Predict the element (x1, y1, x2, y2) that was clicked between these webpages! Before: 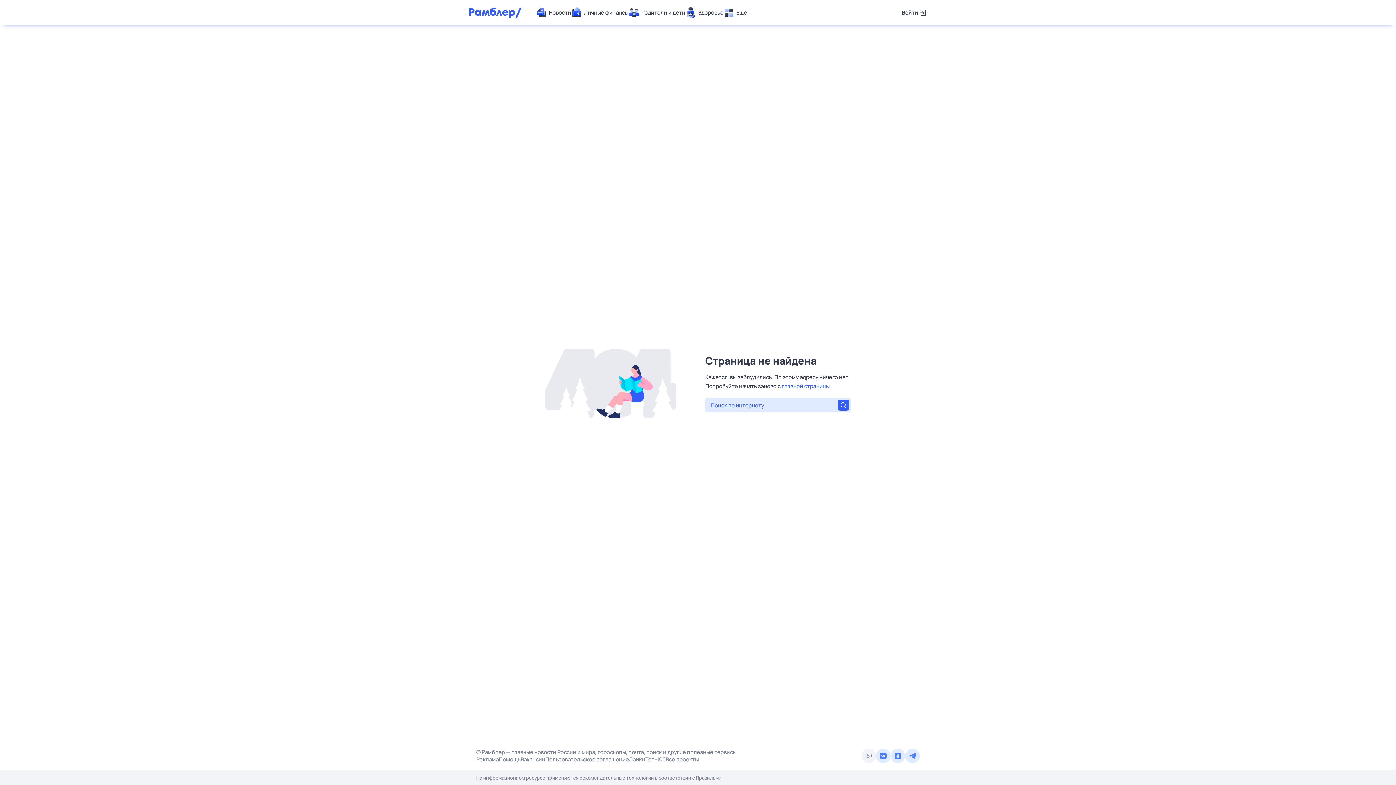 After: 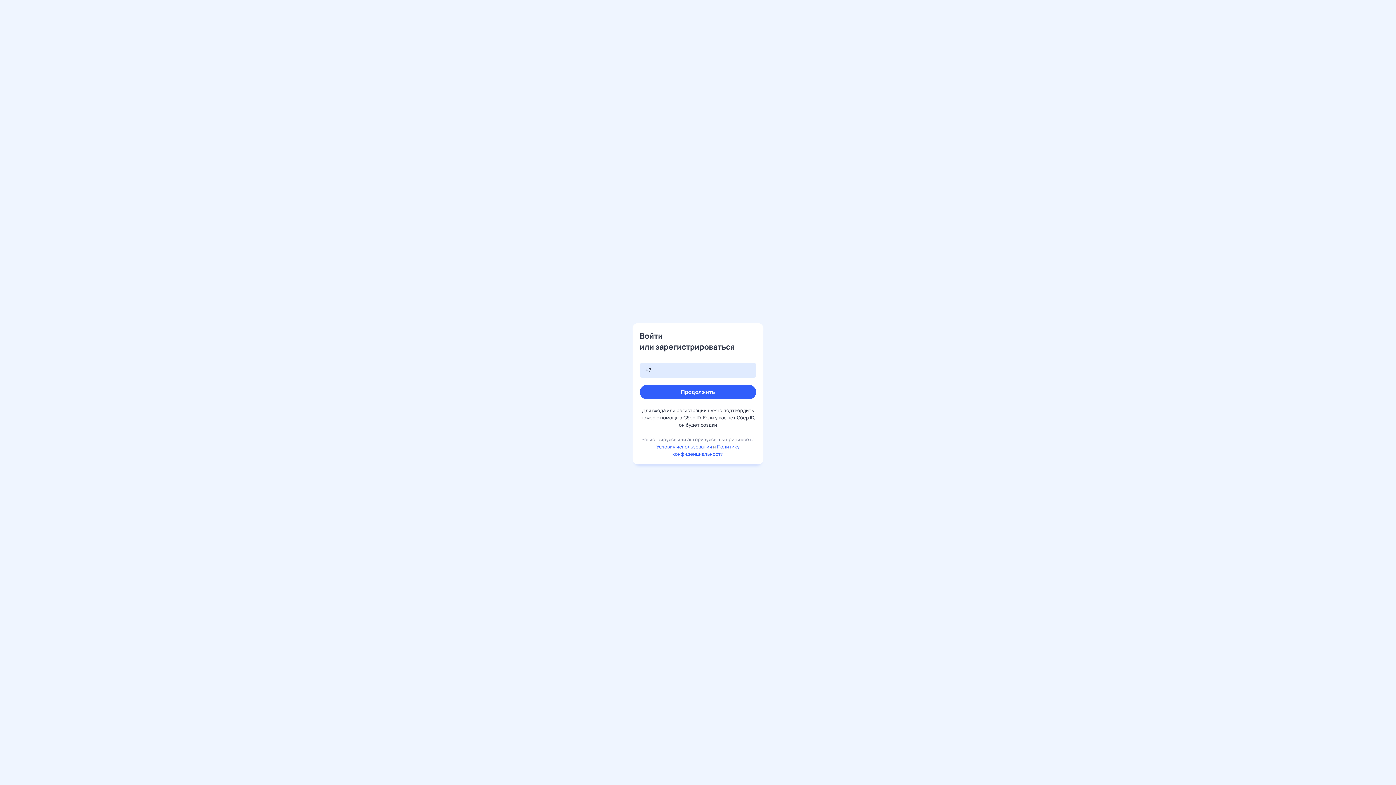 Action: label: Войти bbox: (902, 7, 927, 18)